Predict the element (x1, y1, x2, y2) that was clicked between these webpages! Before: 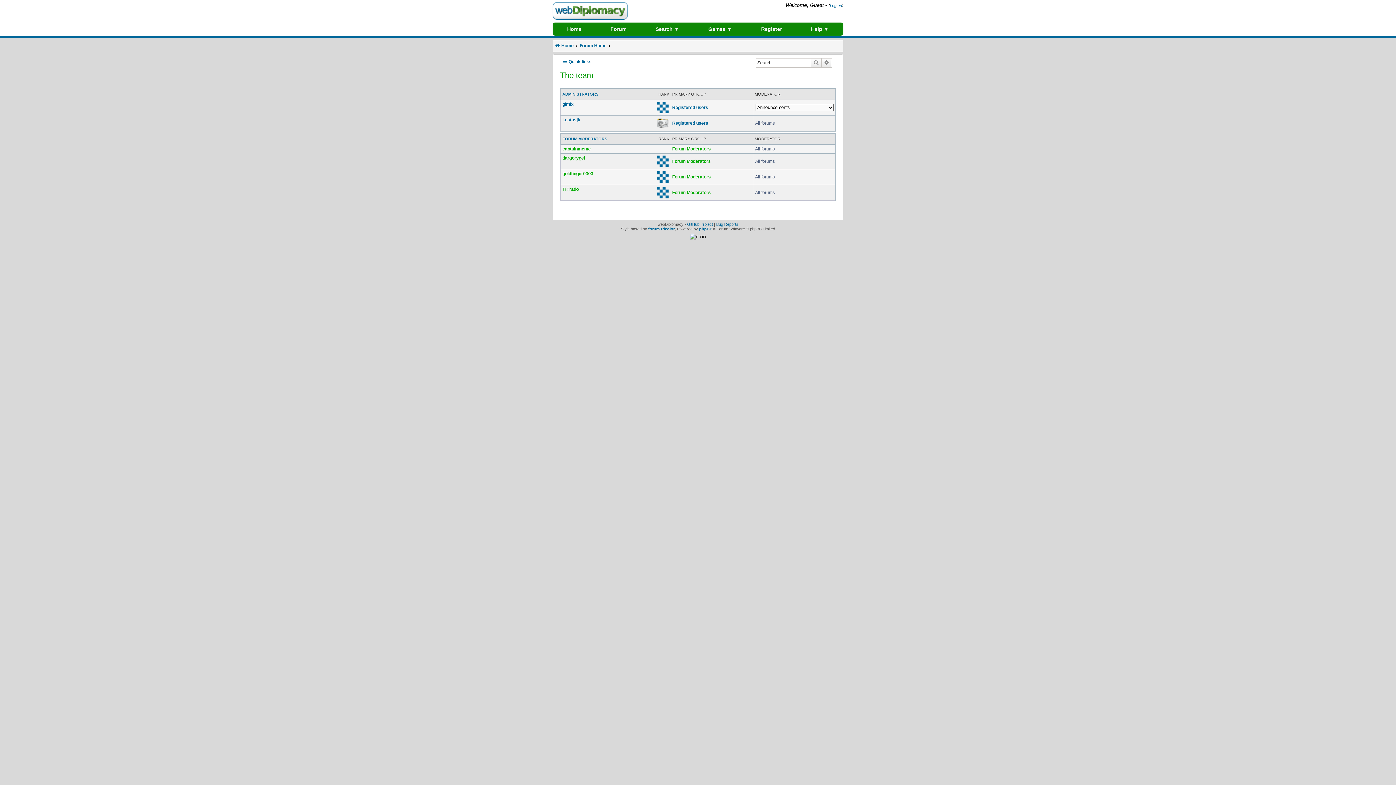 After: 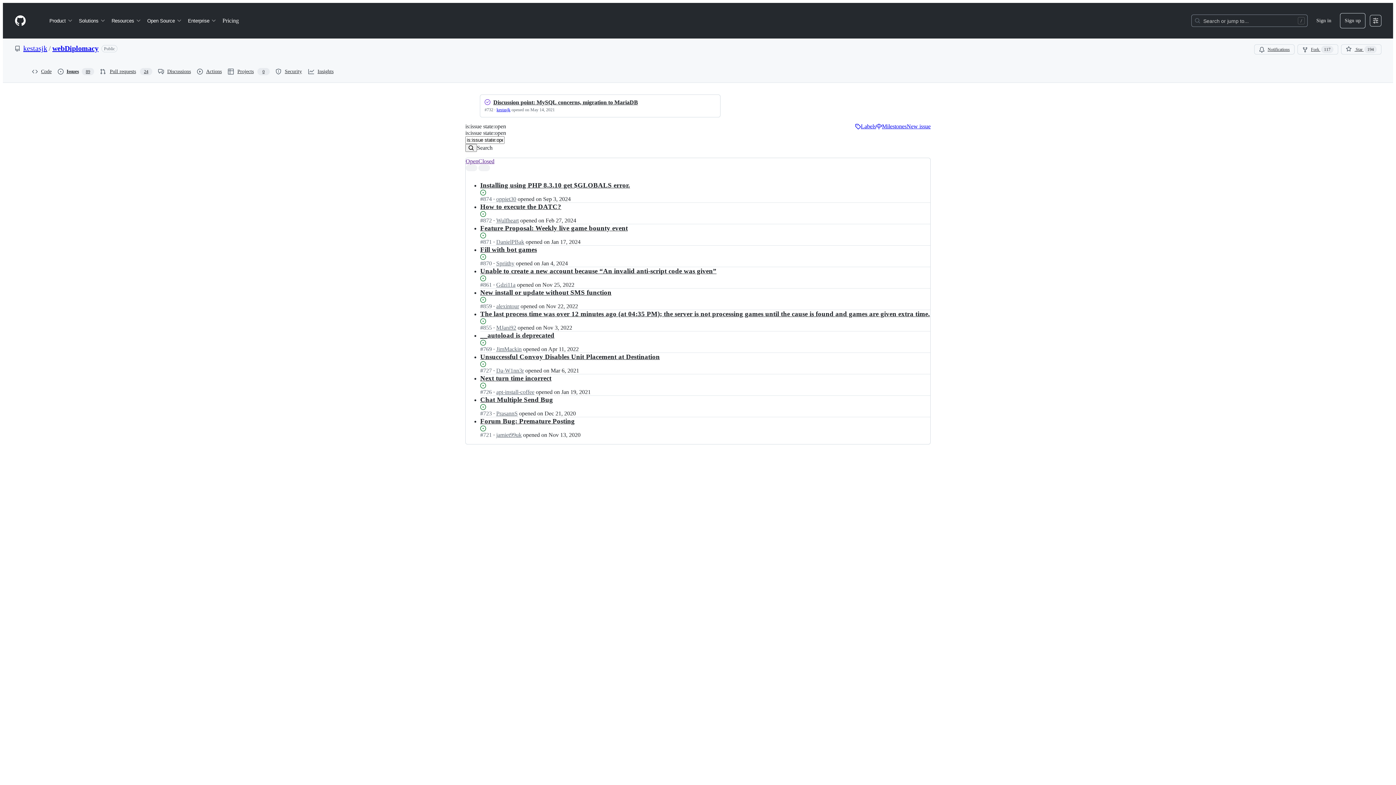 Action: bbox: (716, 222, 738, 226) label: Bug Reports